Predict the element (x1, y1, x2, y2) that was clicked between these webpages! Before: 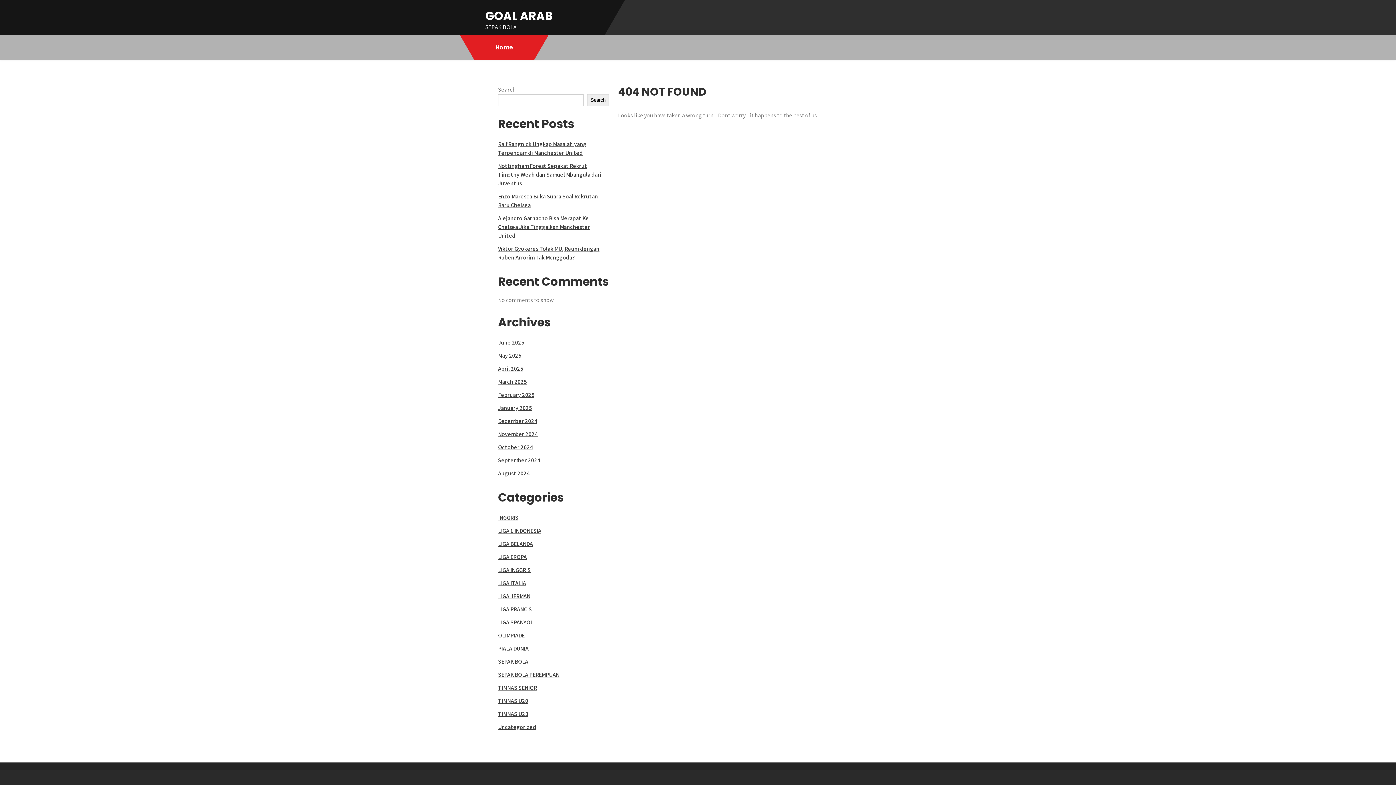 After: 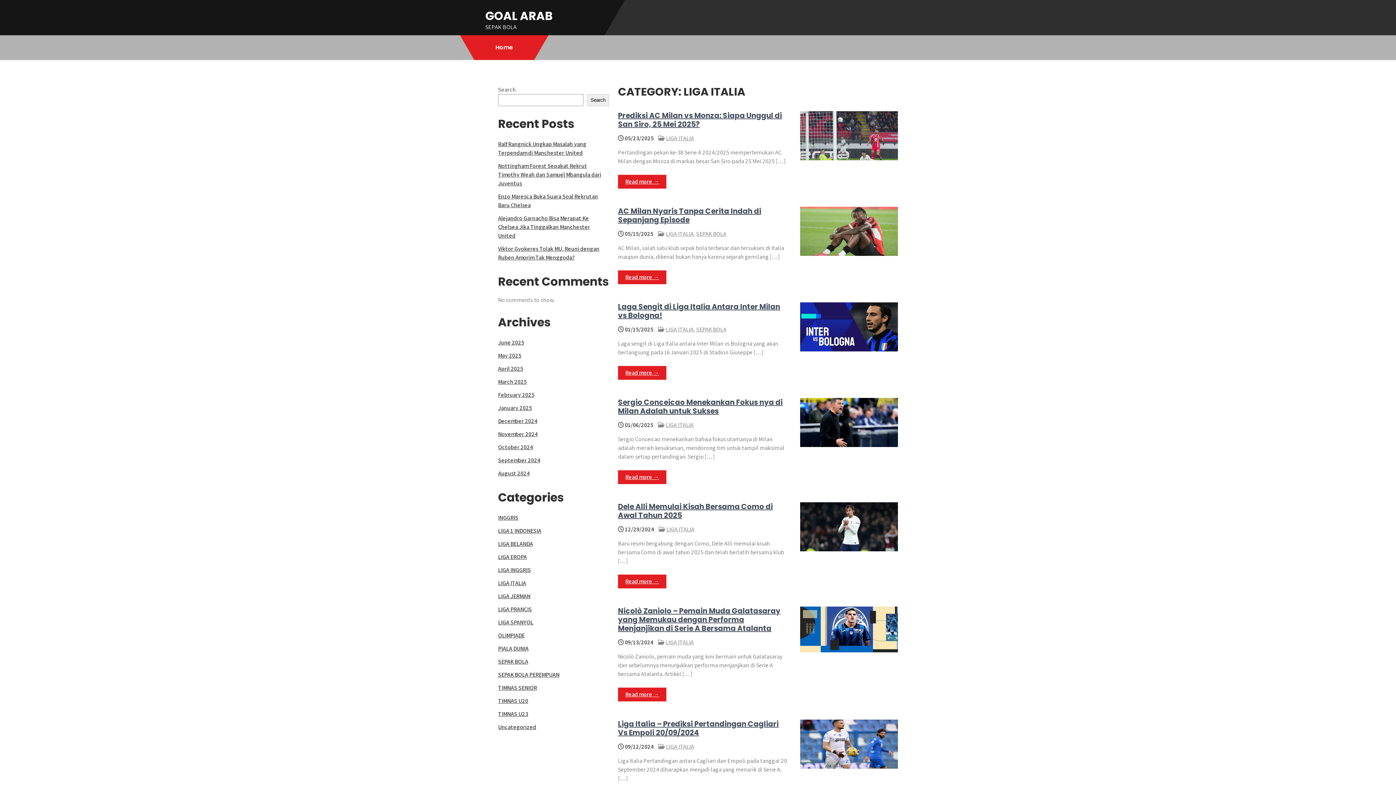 Action: bbox: (498, 579, 526, 587) label: LIGA ITALIA